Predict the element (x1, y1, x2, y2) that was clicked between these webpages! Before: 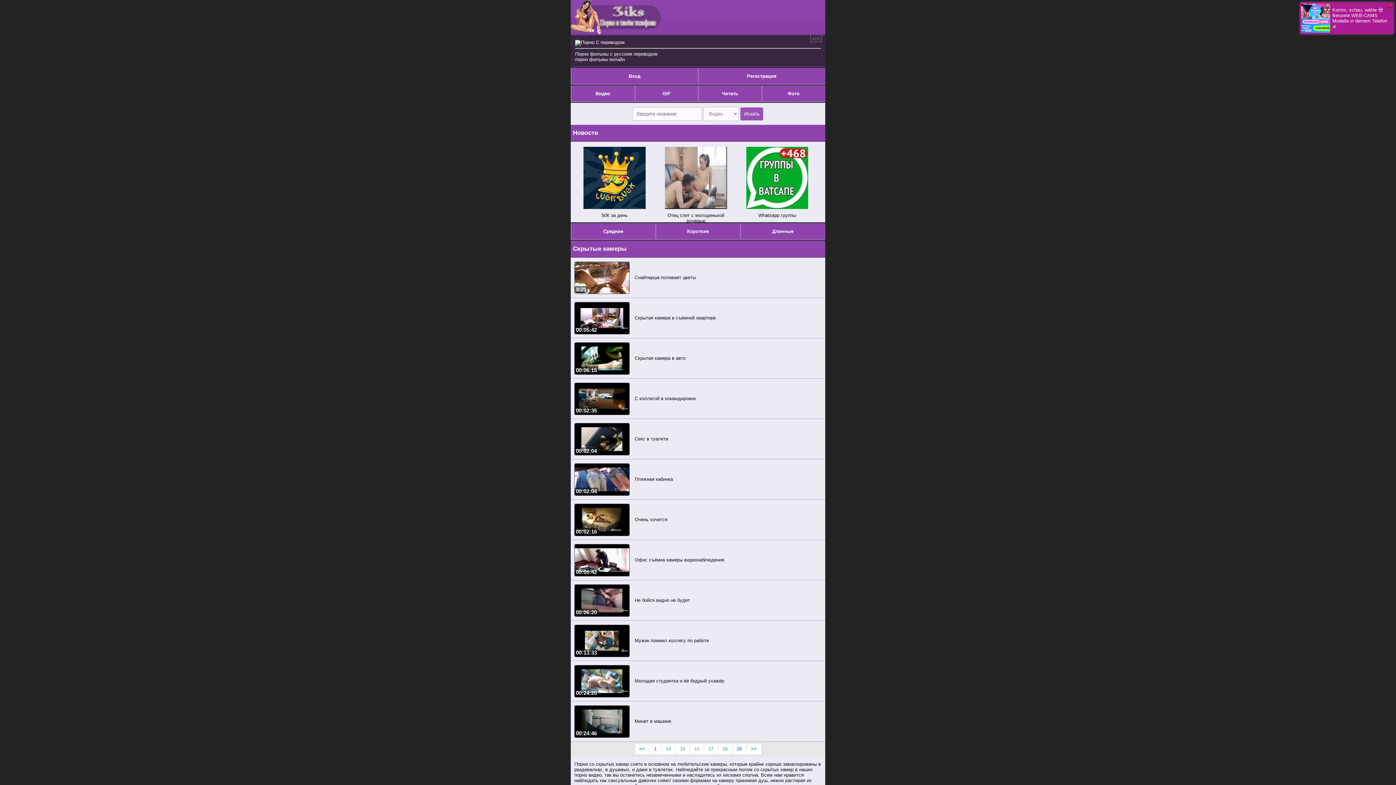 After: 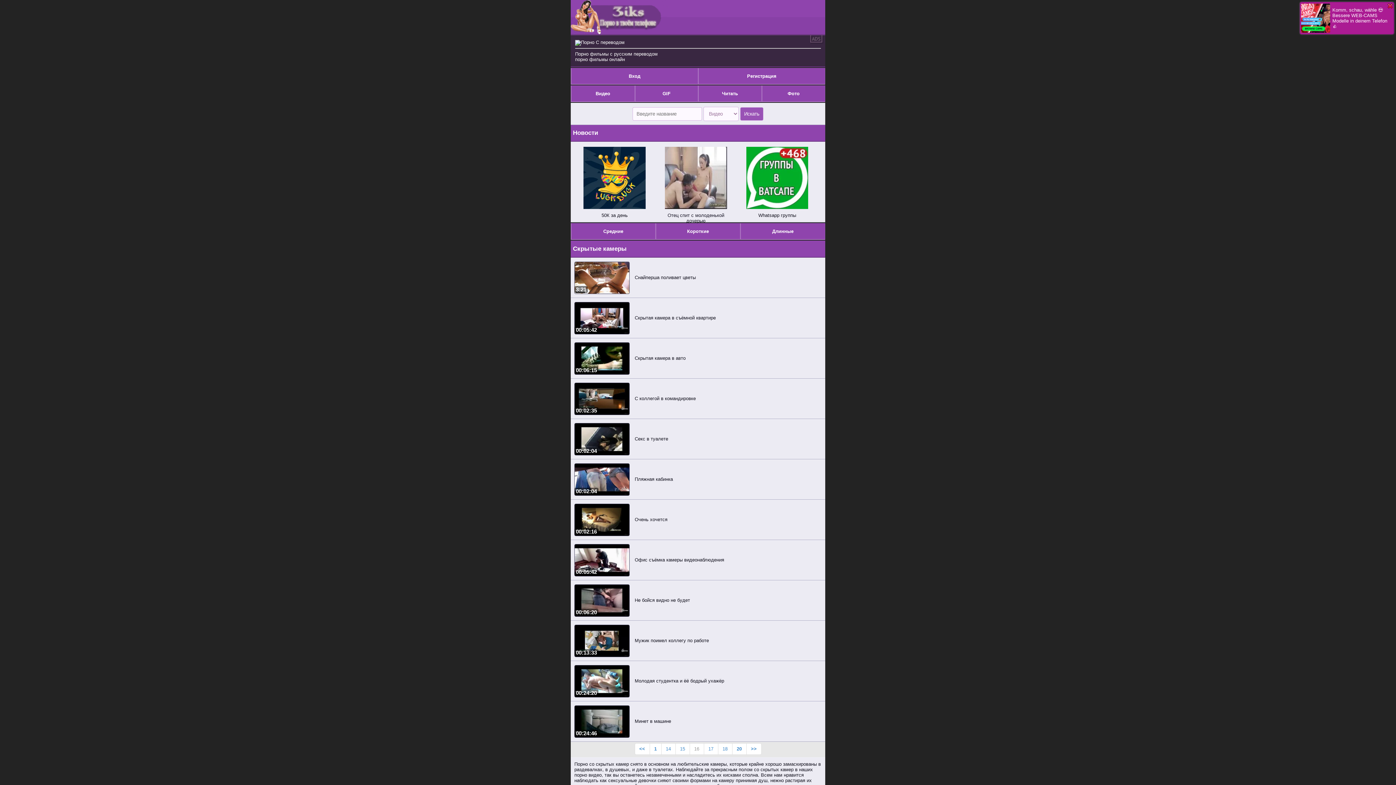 Action: bbox: (657, 209, 734, 233) label: Отец спит с молоденькой дочерью